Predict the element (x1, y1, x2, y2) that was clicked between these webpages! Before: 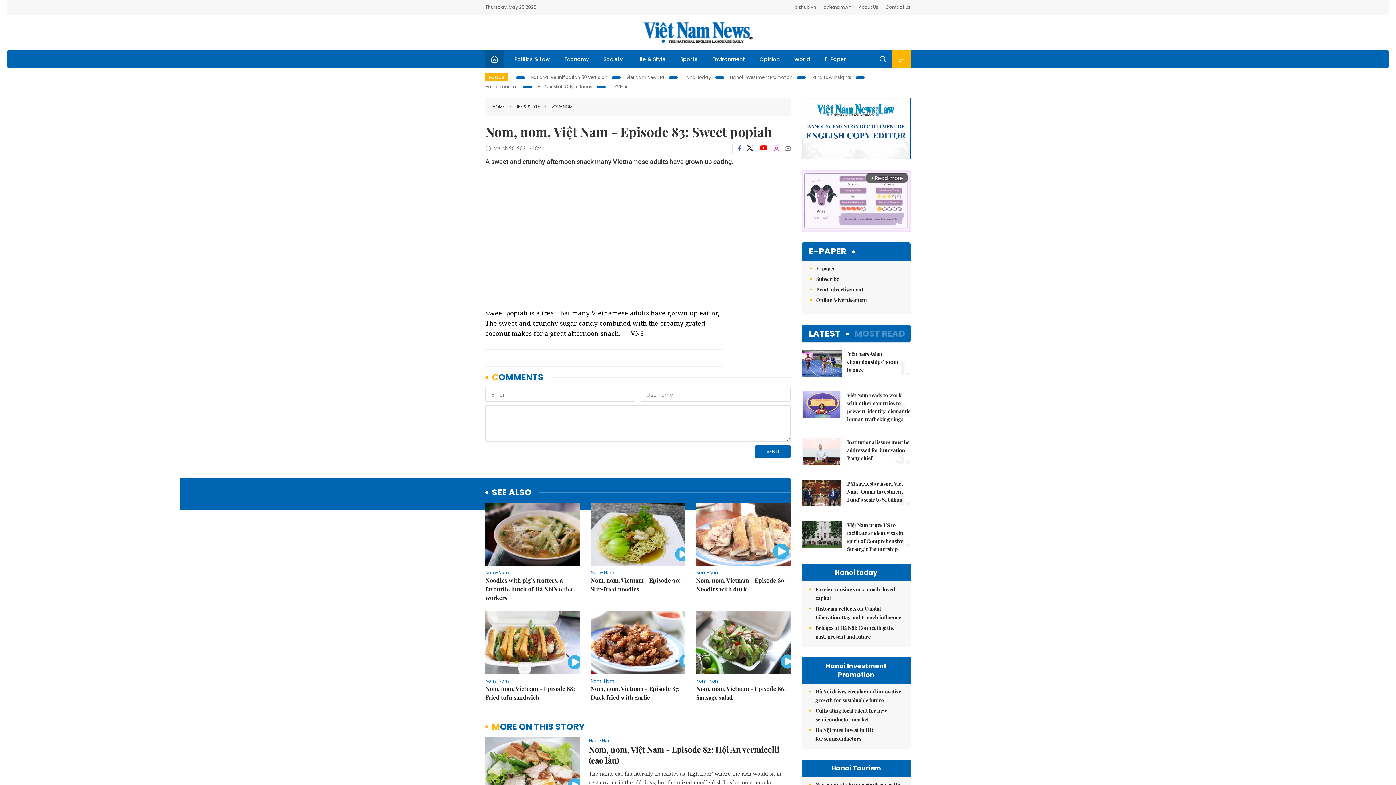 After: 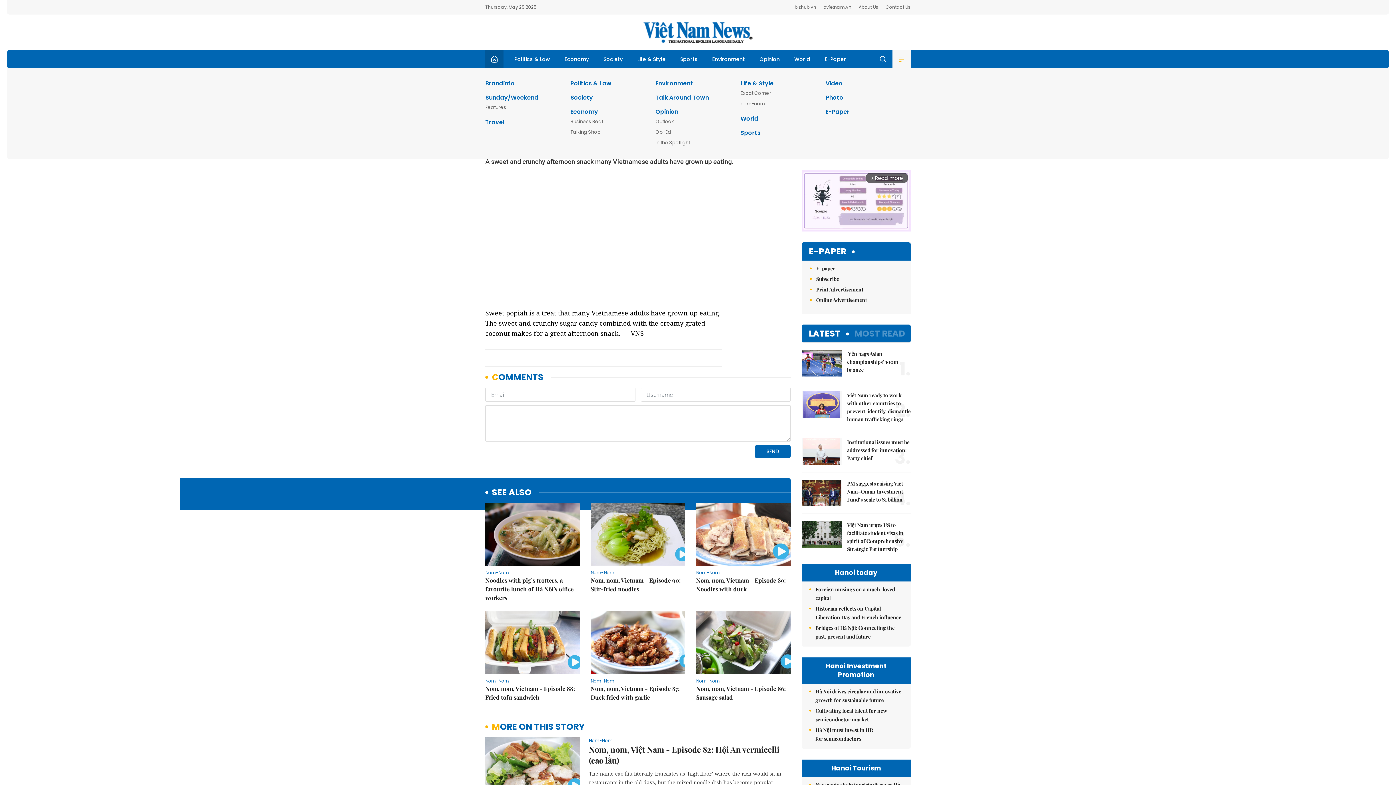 Action: bbox: (892, 50, 910, 68)